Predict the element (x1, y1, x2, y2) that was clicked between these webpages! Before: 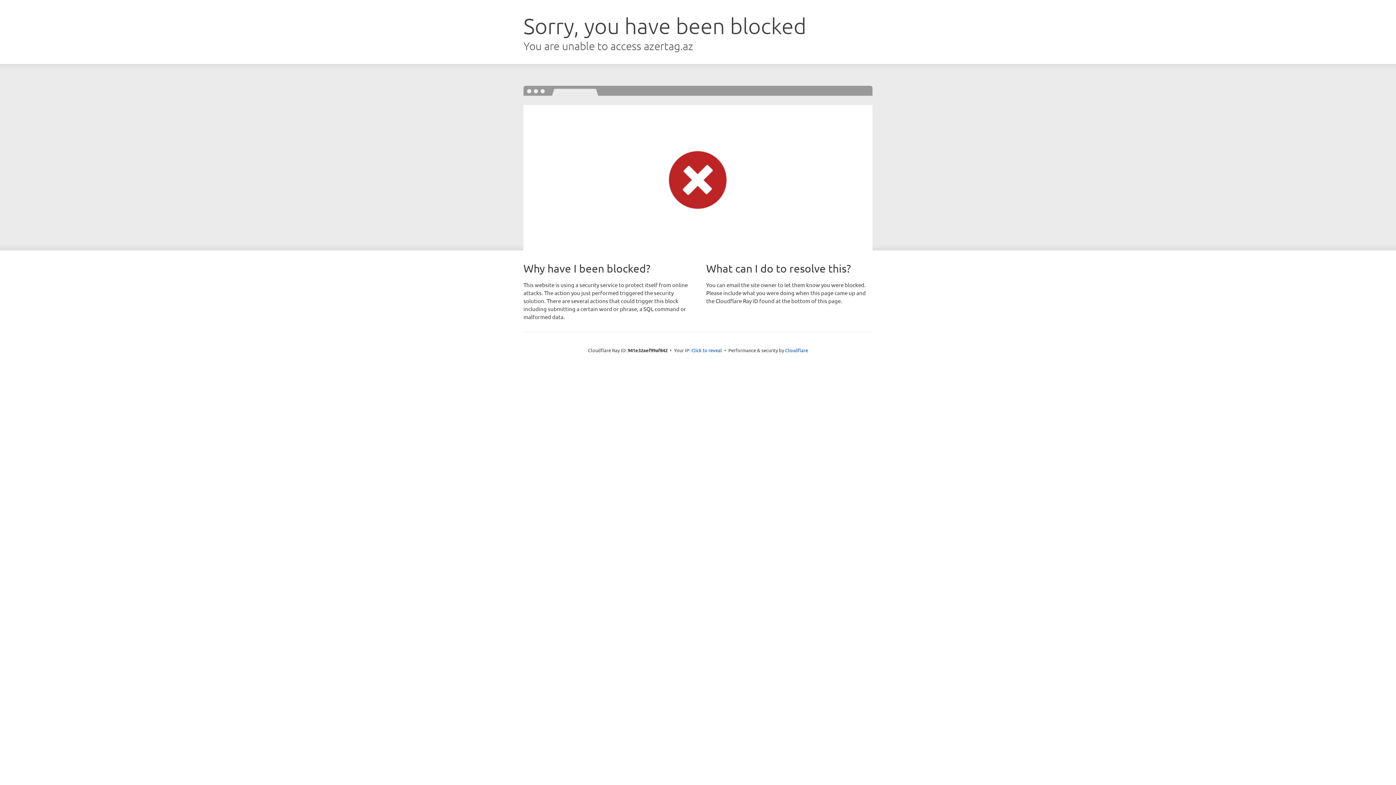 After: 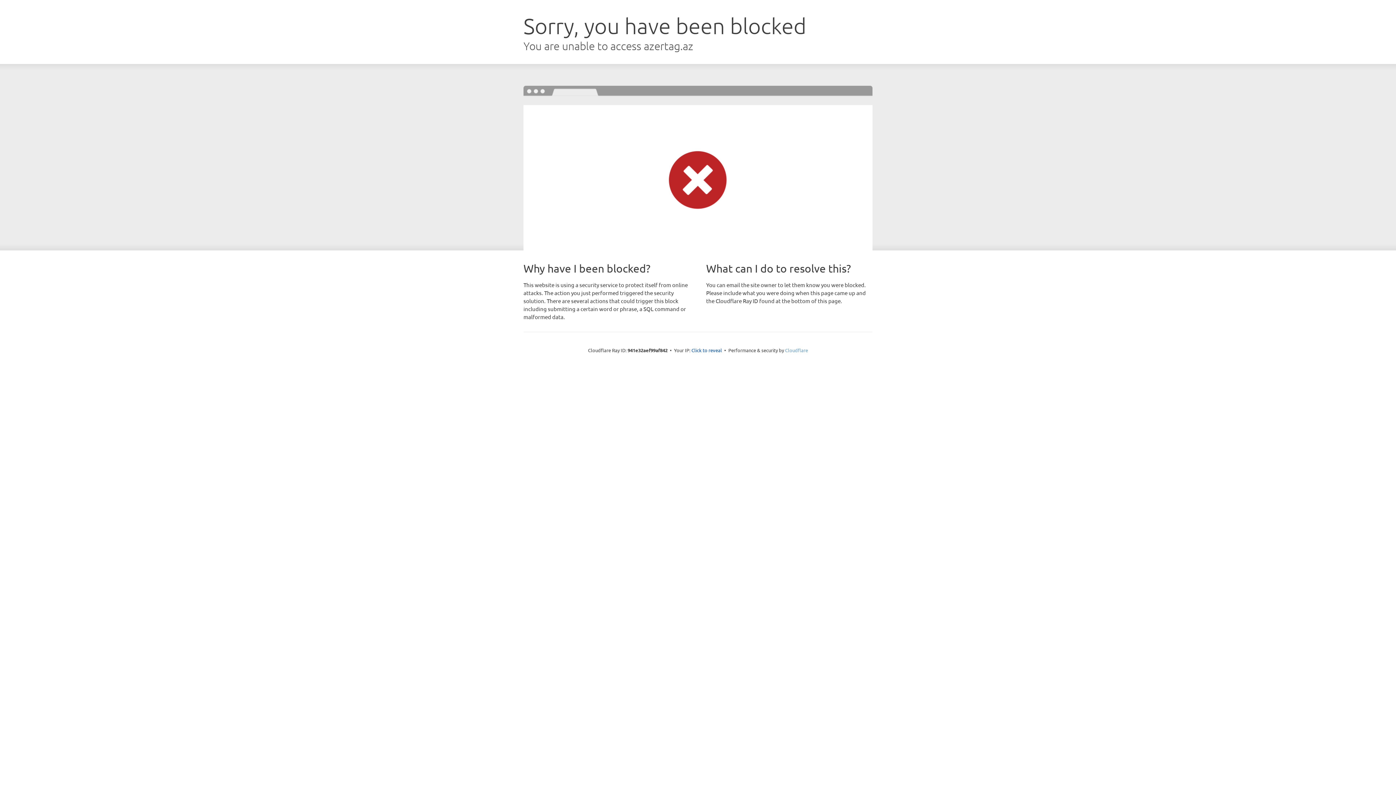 Action: bbox: (785, 347, 808, 353) label: Cloudflare